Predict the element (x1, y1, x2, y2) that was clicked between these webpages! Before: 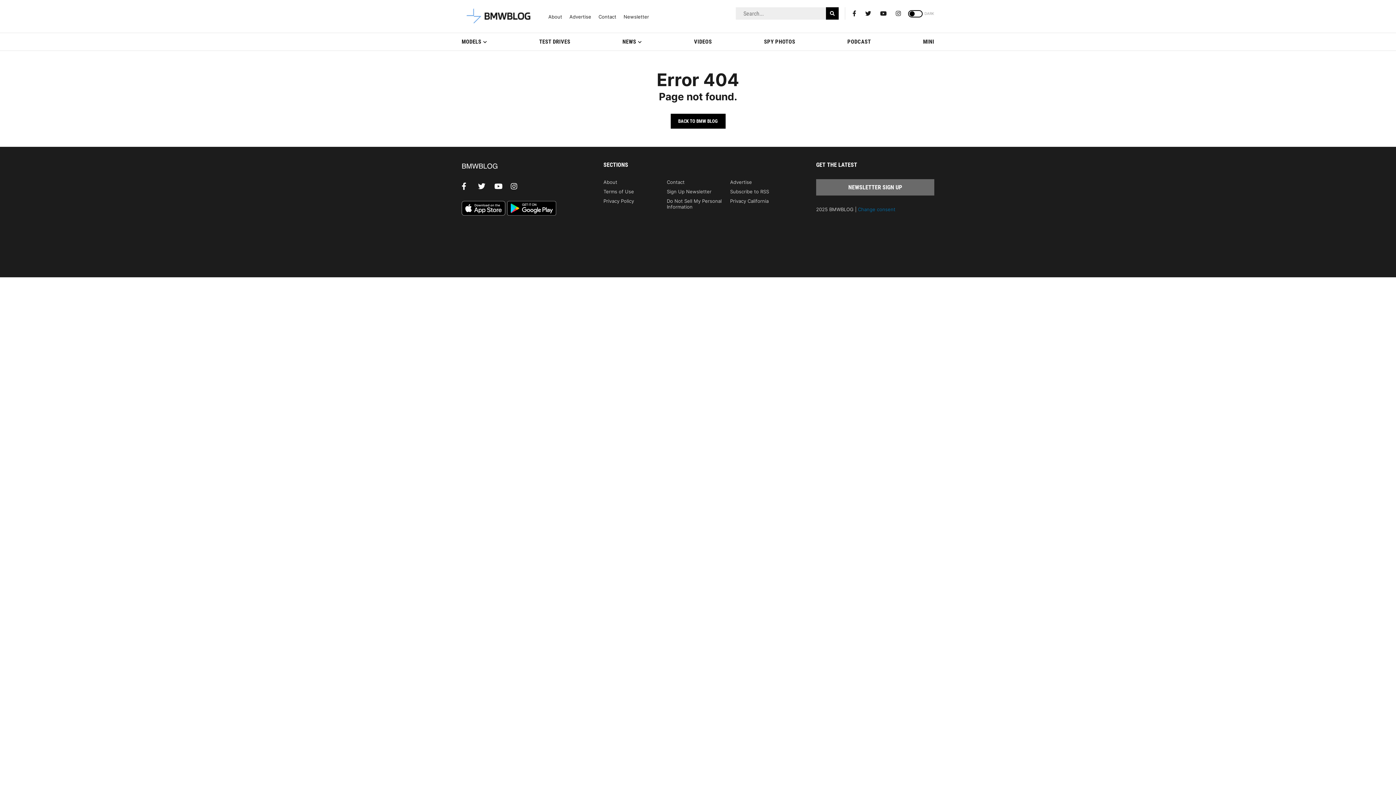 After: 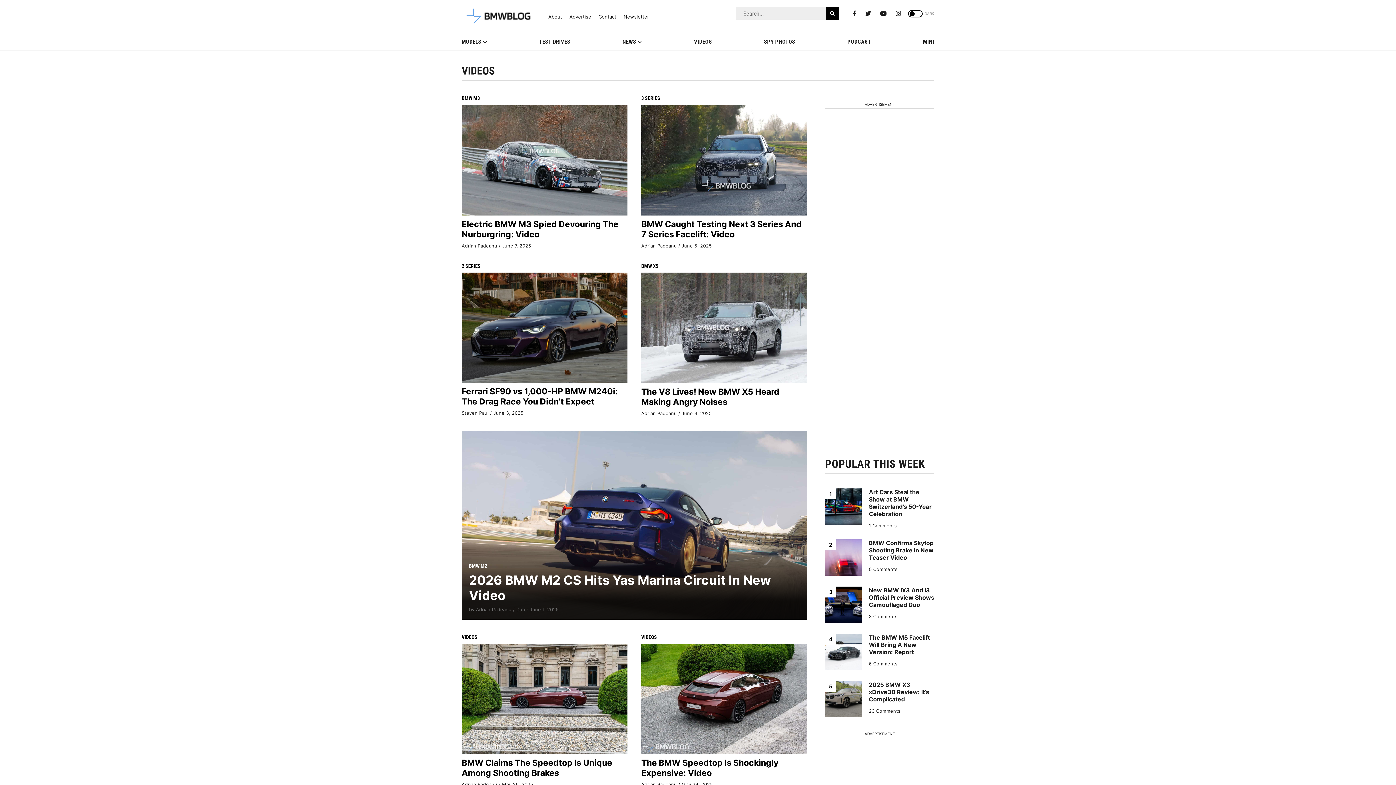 Action: bbox: (694, 33, 712, 50) label: VIDEOS